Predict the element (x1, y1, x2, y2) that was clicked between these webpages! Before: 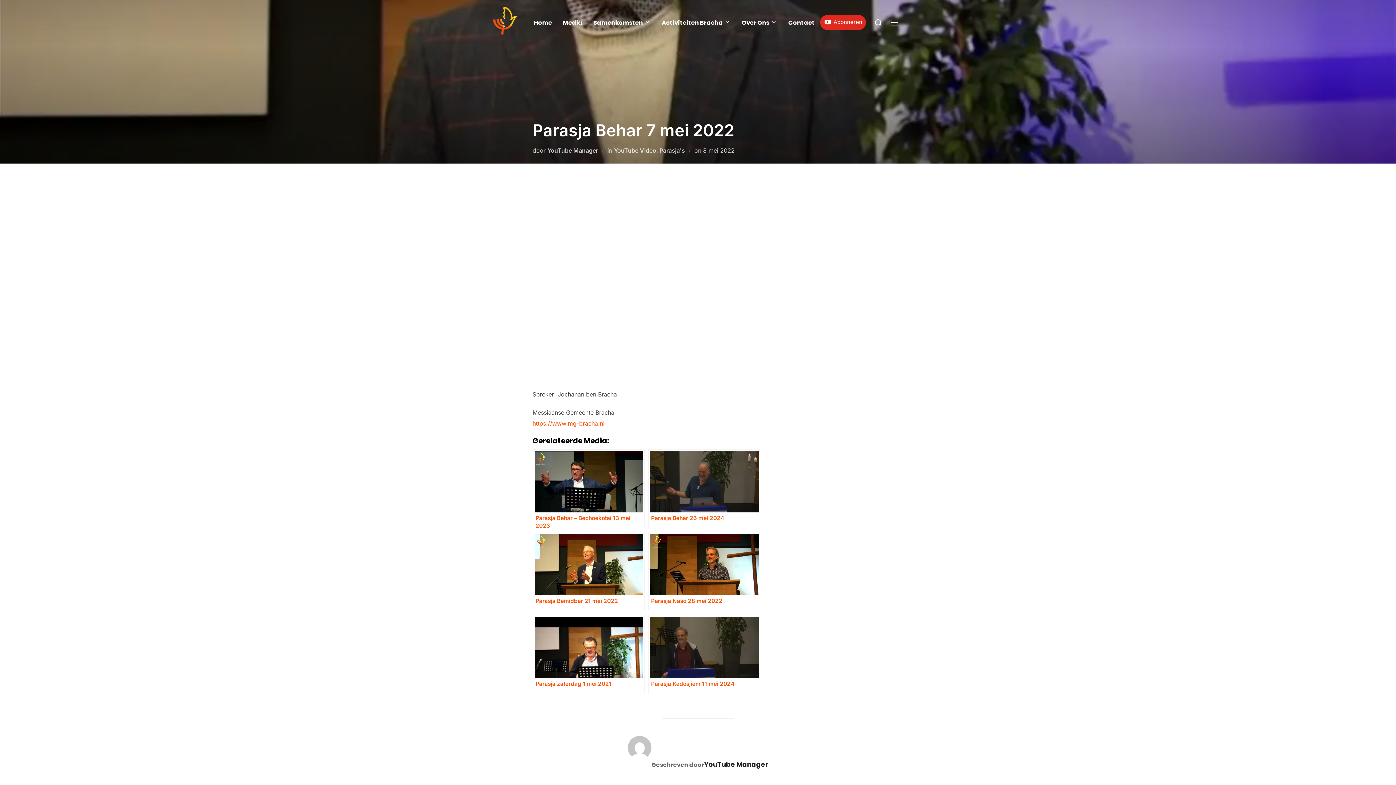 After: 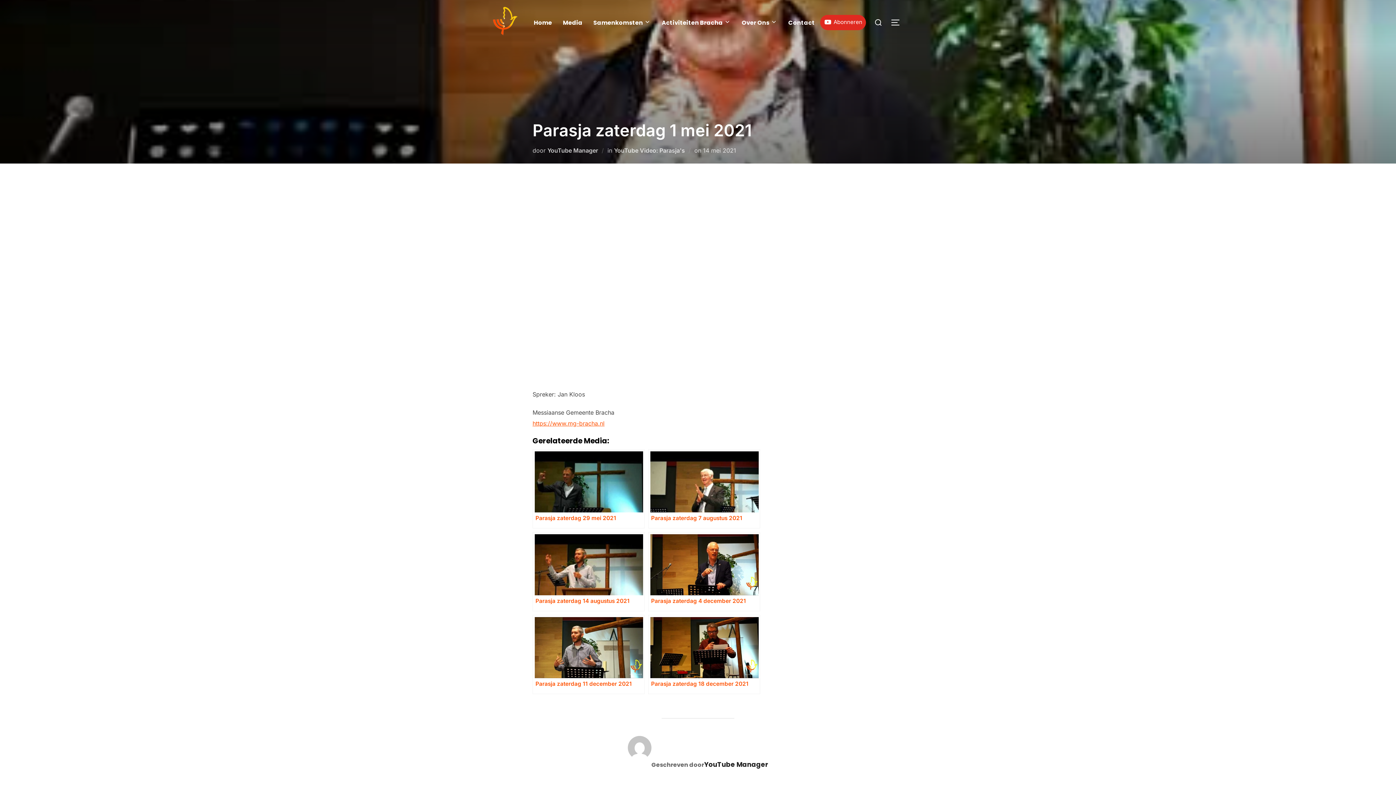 Action: bbox: (532, 615, 644, 694) label: Parasja zaterdag 1 mei 2021